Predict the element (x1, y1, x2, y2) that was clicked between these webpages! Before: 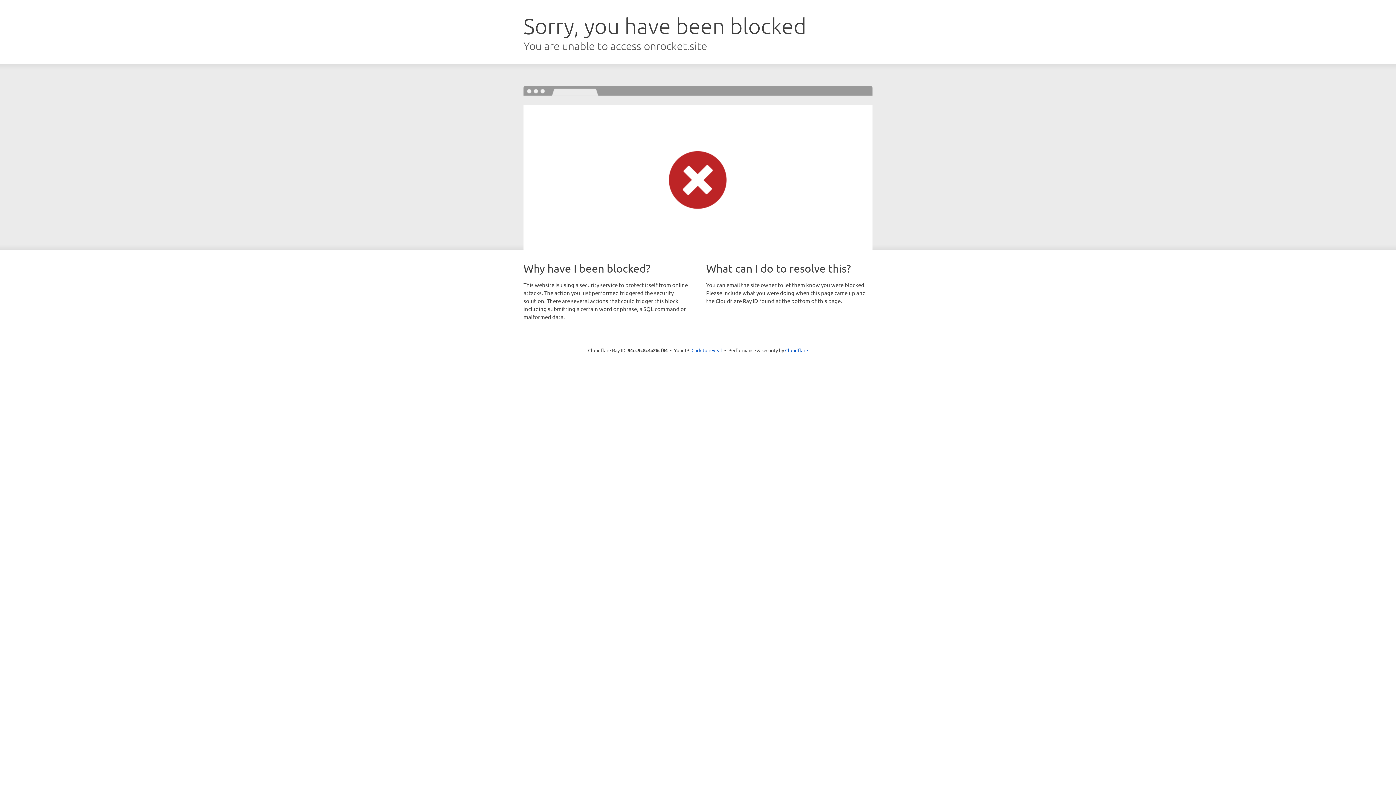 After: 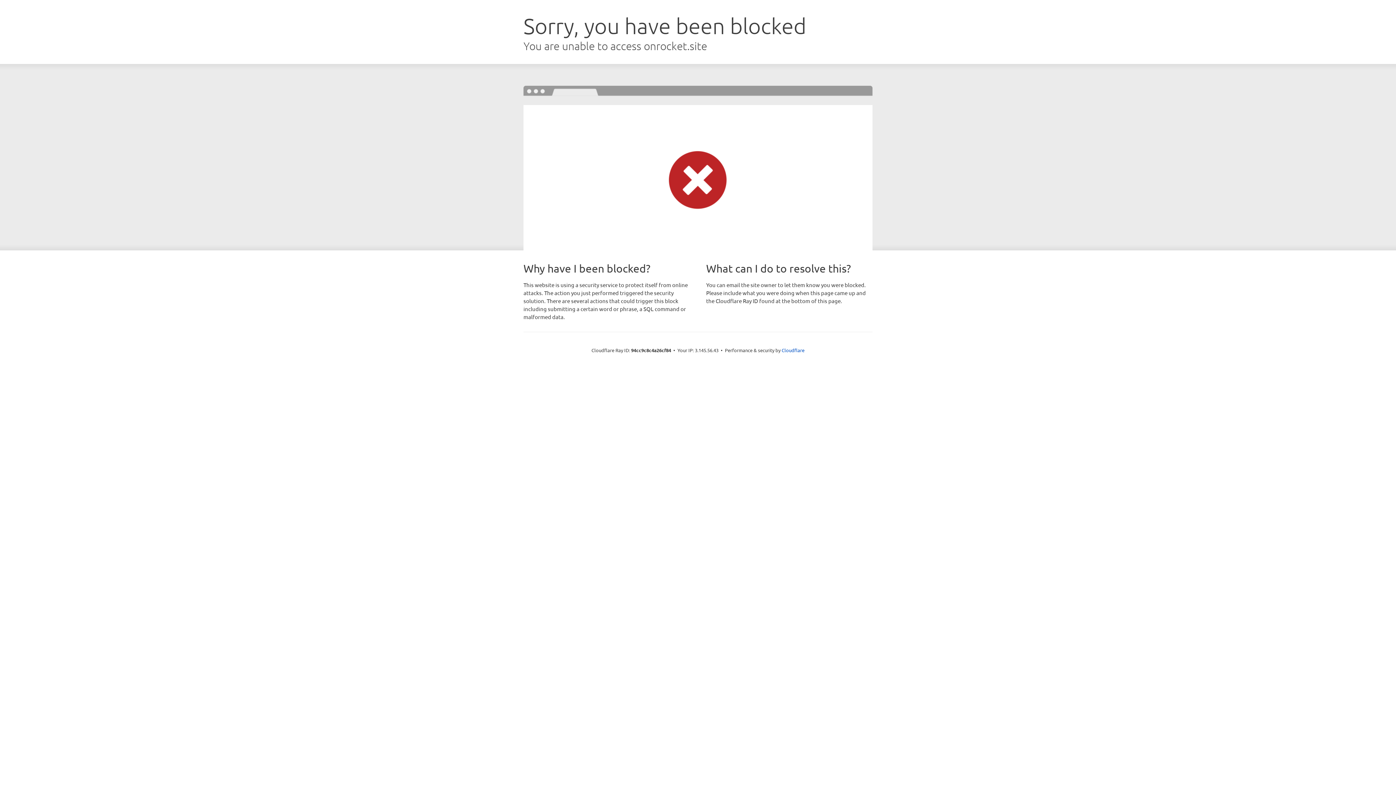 Action: bbox: (691, 346, 722, 353) label: Click to reveal